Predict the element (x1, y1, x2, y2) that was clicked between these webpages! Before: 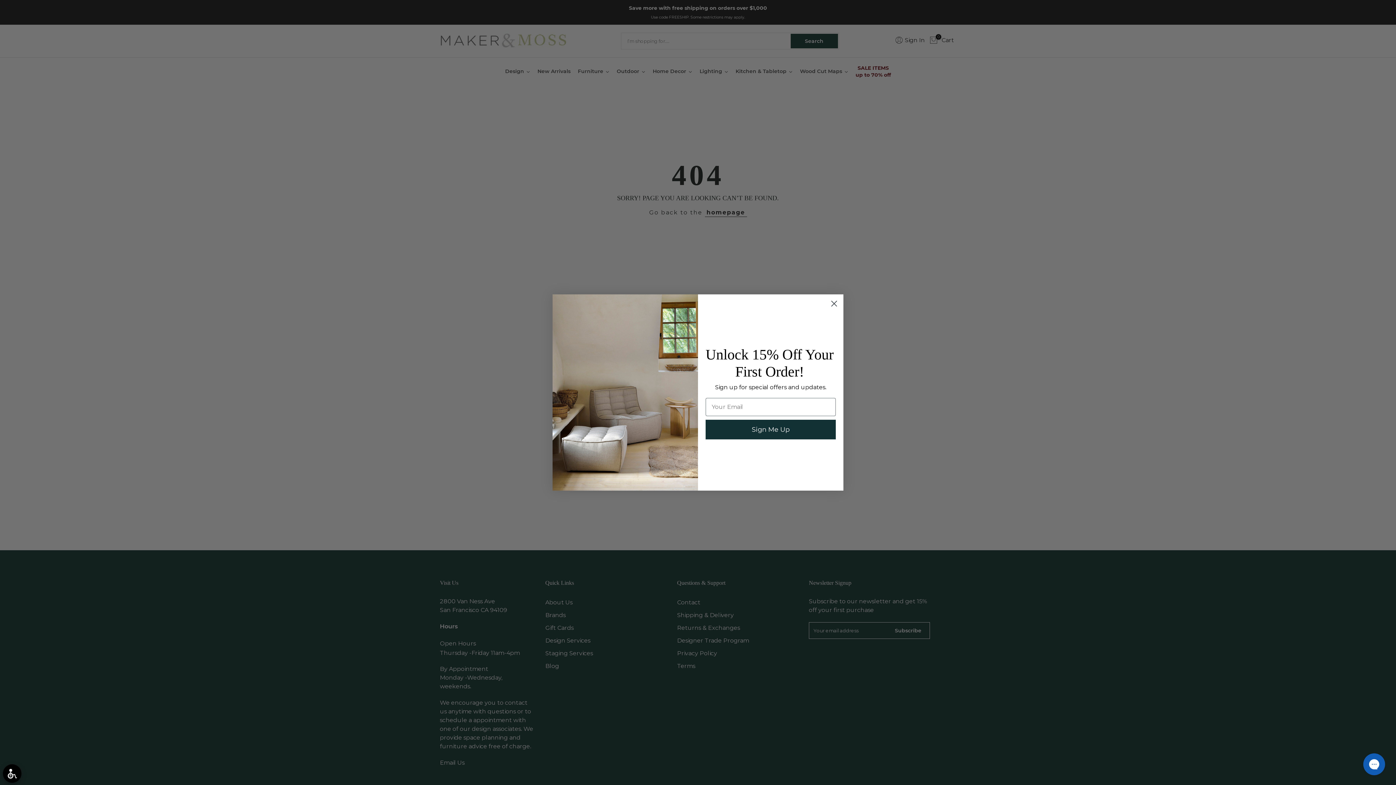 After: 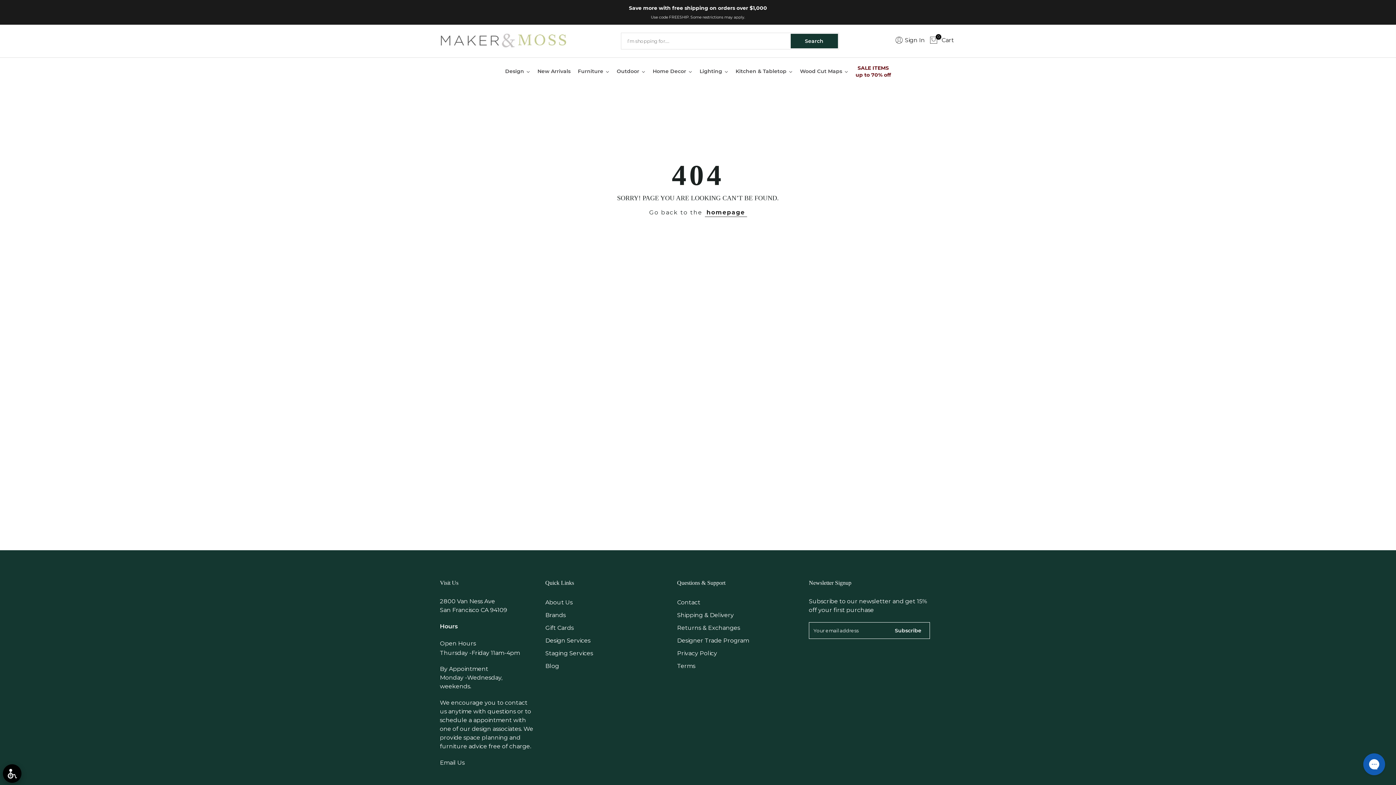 Action: label: Close dialog bbox: (828, 297, 840, 310)